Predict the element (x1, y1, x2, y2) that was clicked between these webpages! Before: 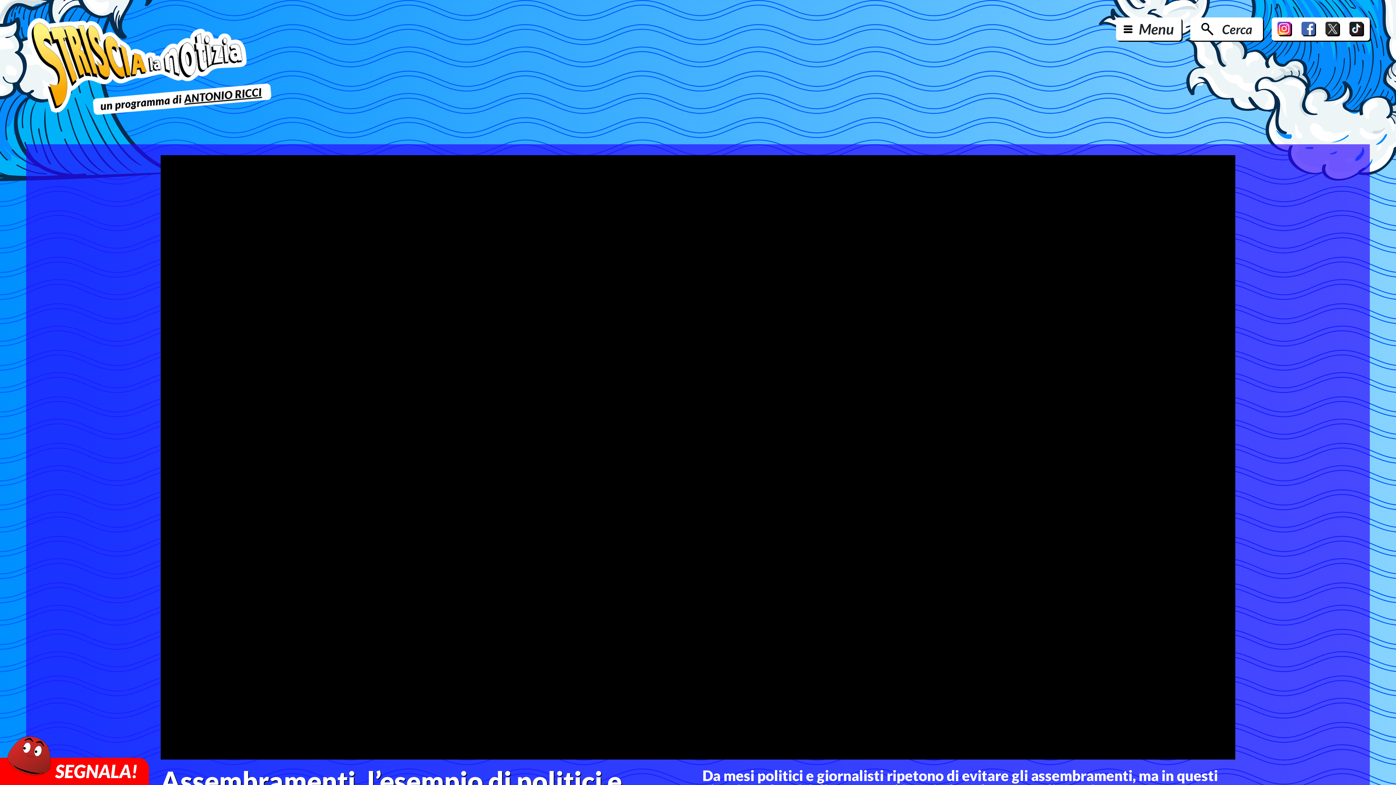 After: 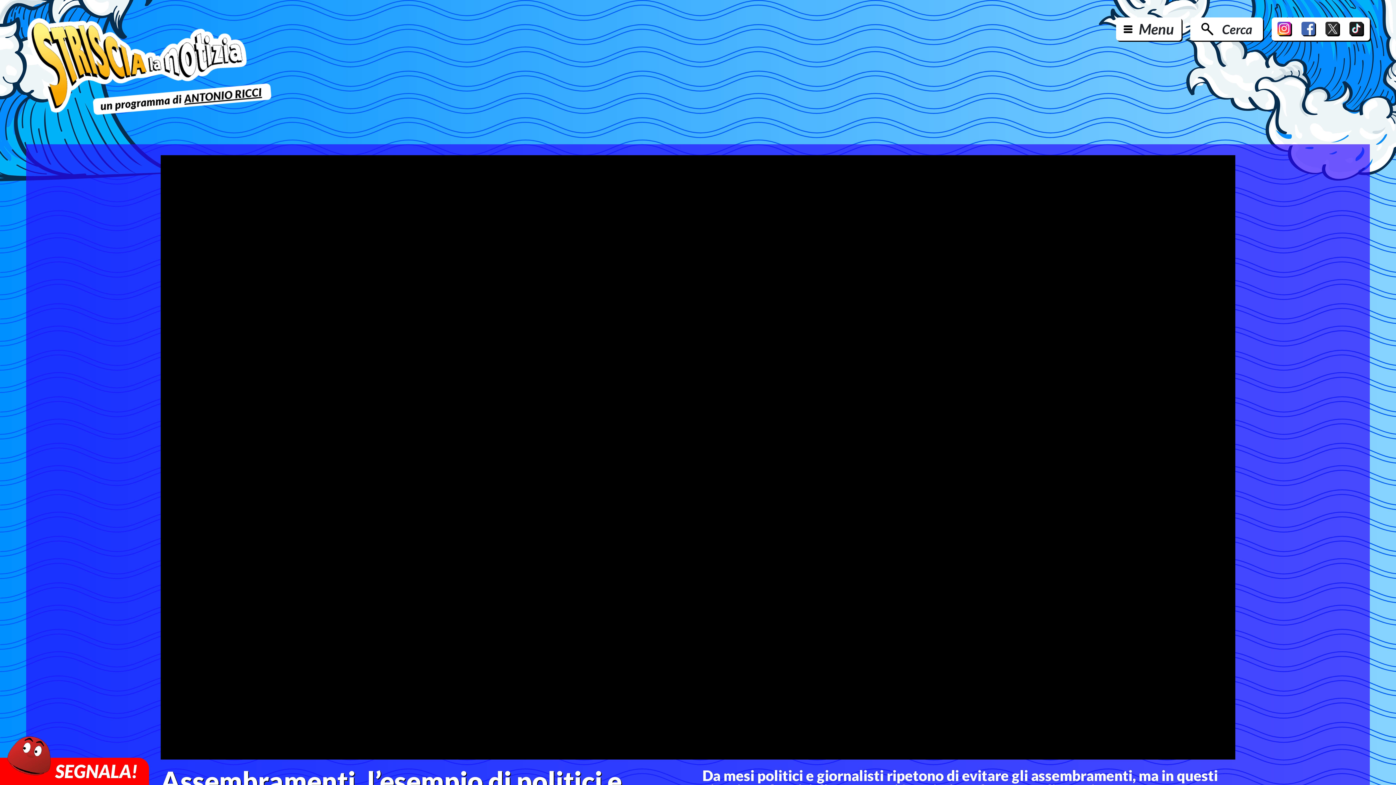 Action: bbox: (1301, 21, 1316, 36)